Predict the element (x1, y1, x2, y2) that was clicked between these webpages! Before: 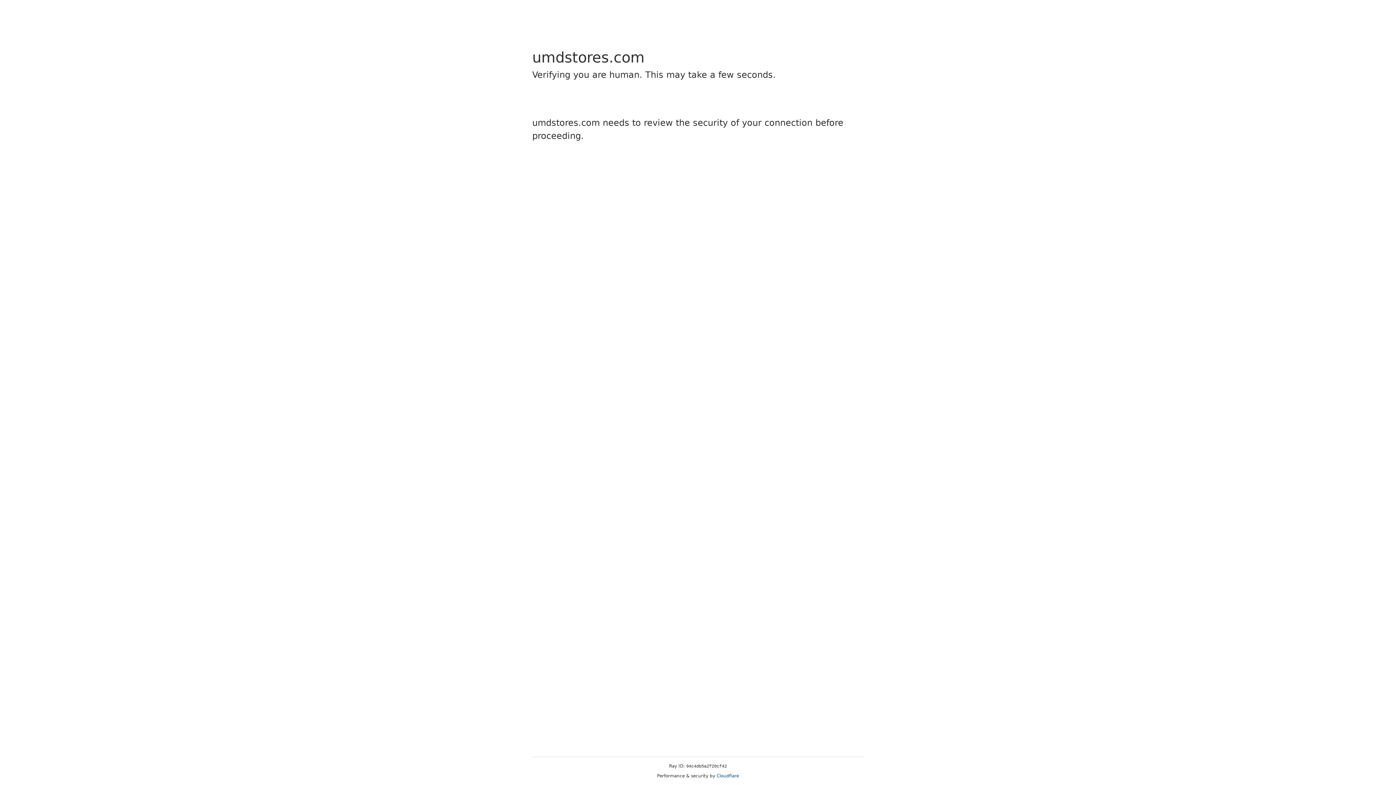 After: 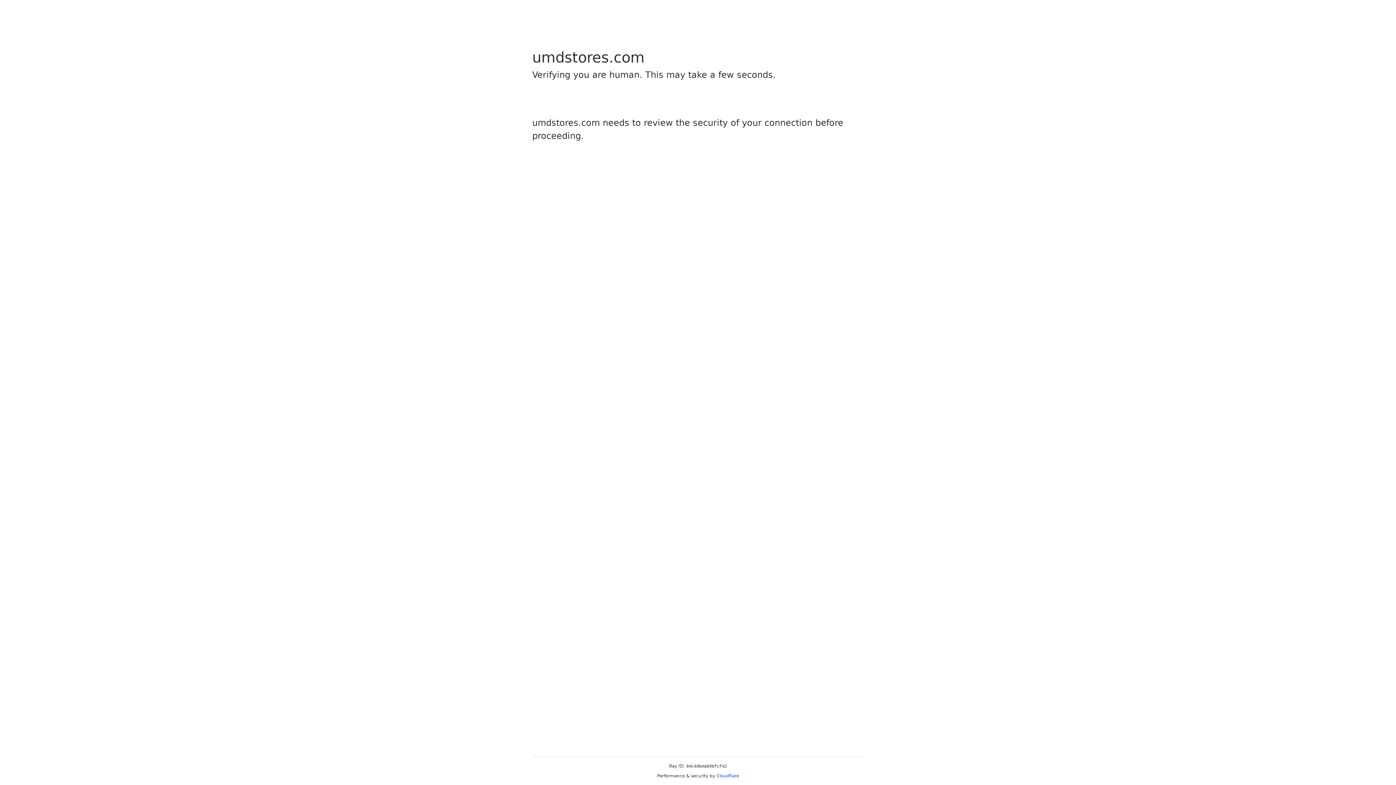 Action: label: Cloudflare bbox: (716, 773, 739, 778)